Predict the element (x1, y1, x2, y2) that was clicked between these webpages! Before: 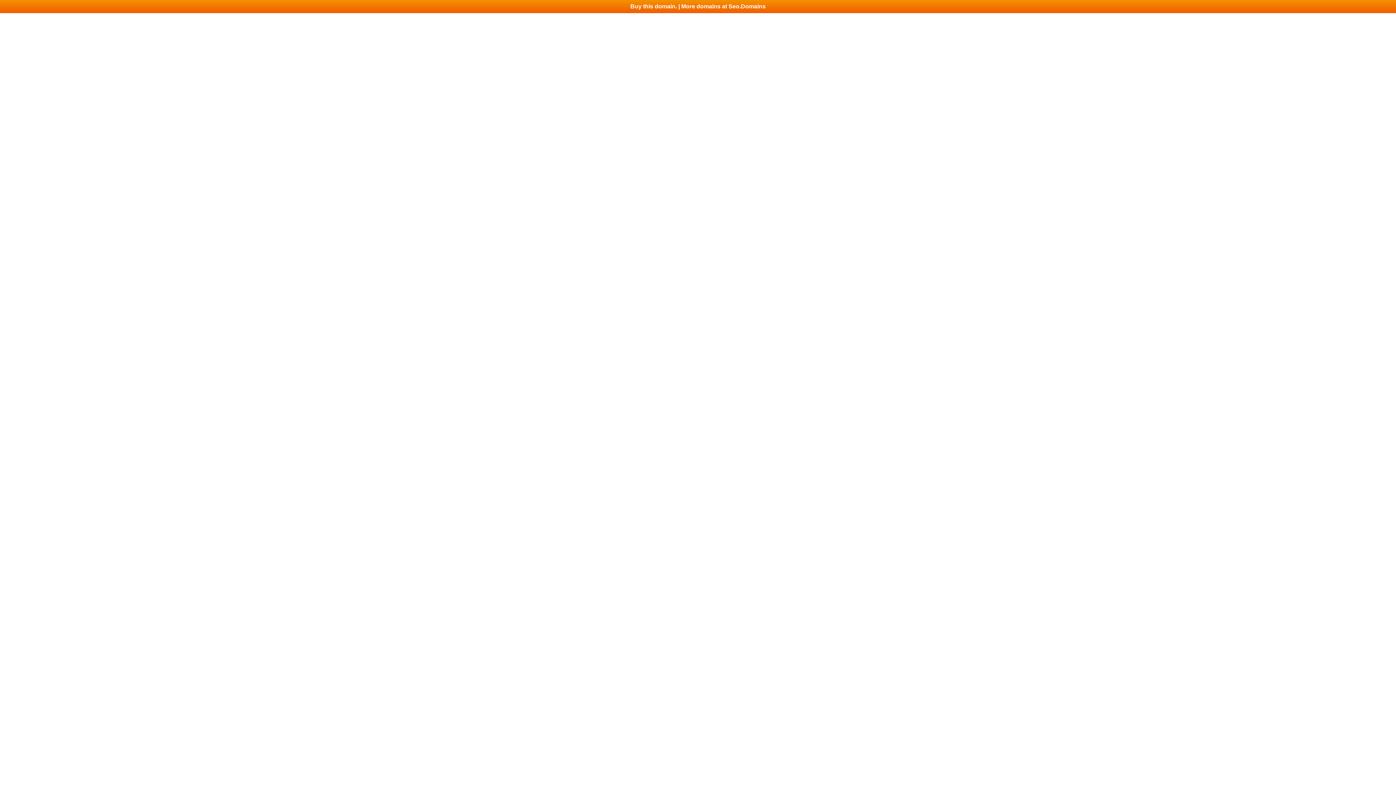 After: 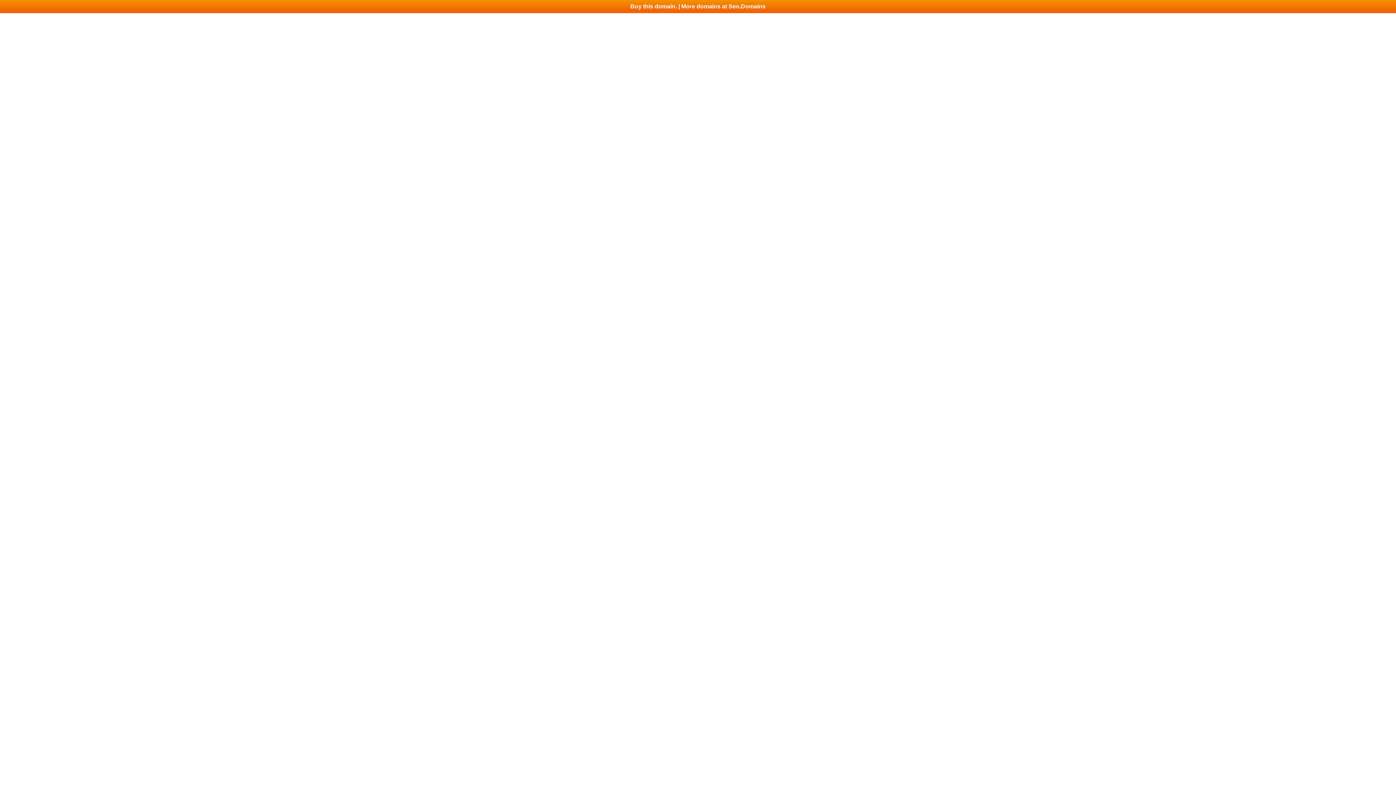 Action: bbox: (0, 0, 1396, 13) label: Buy this domain. | More domains at Seo.Domains